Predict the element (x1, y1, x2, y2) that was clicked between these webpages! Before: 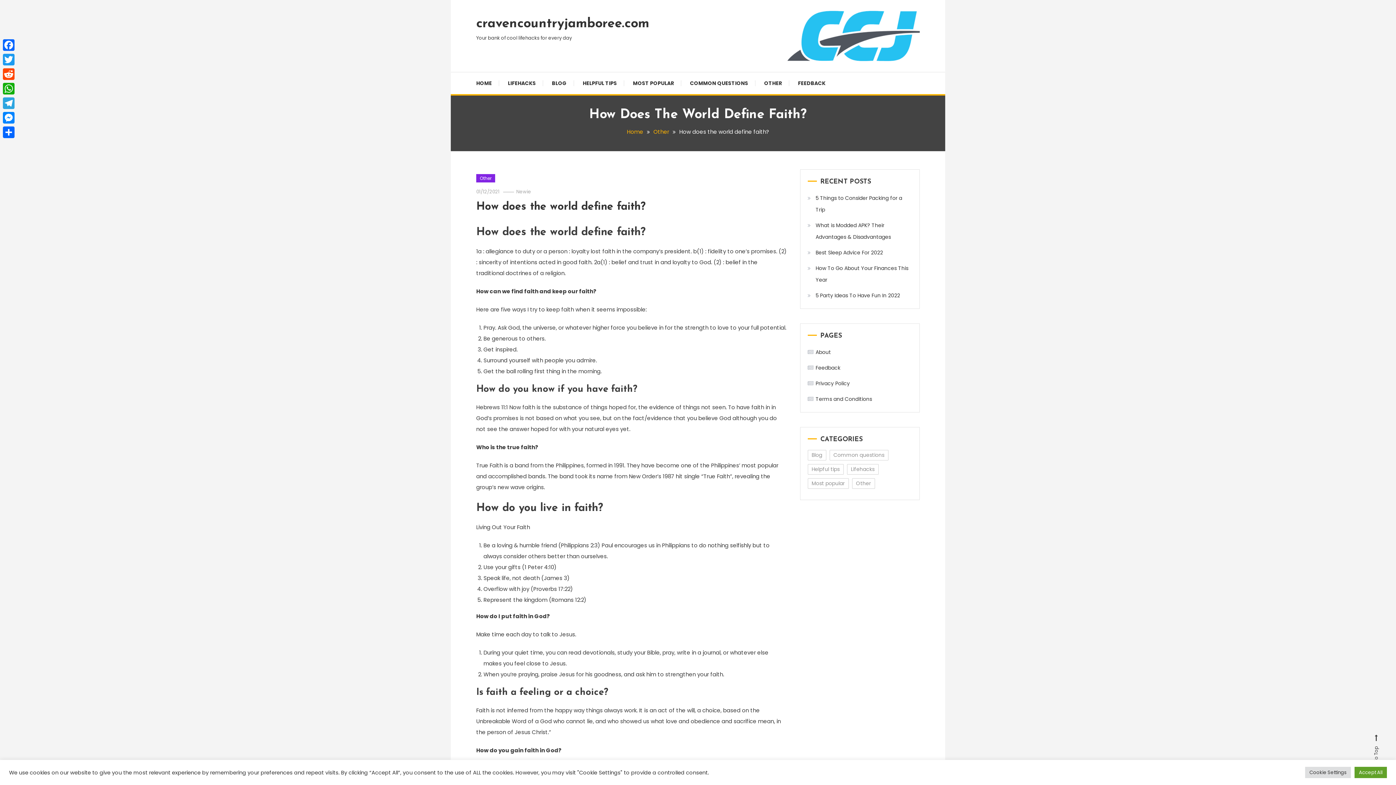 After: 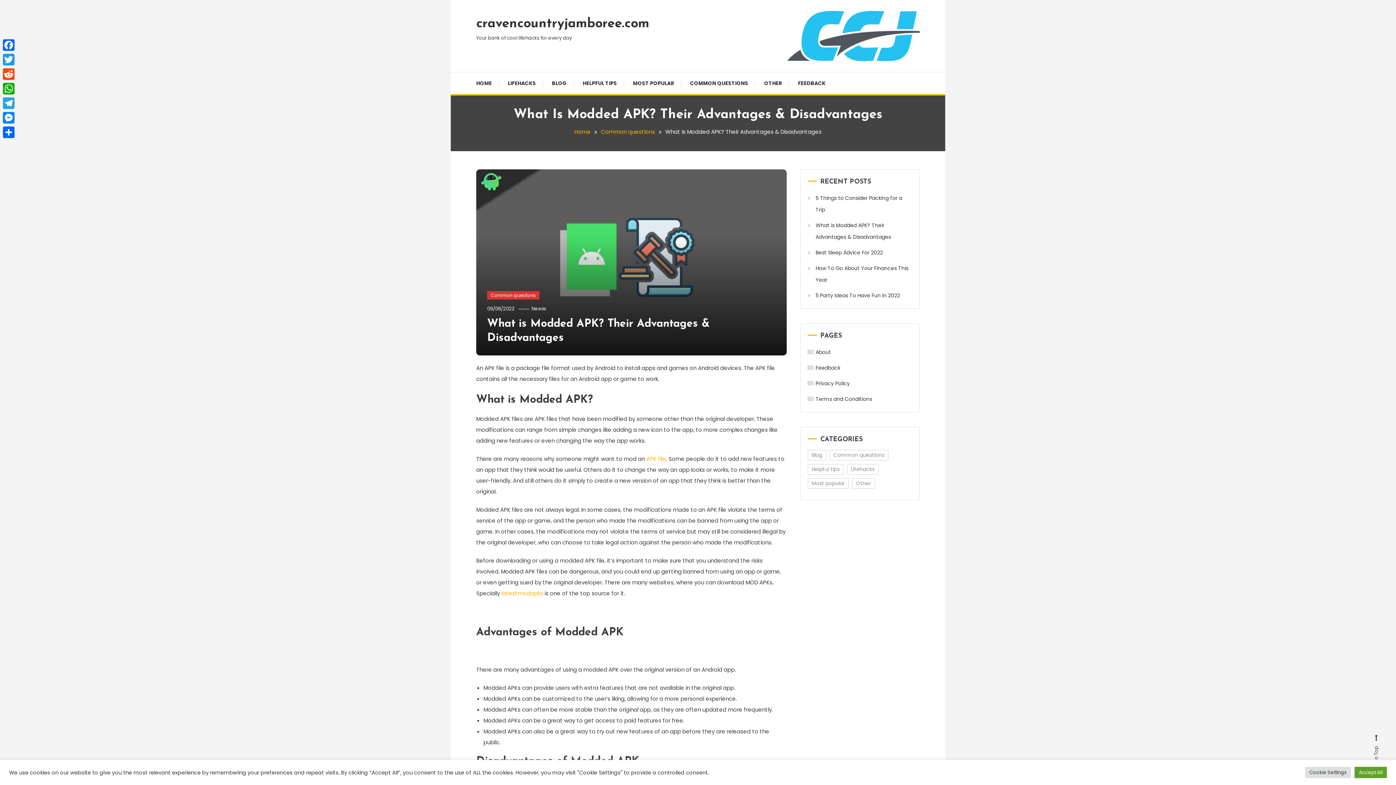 Action: label: What is Modded APK? Their Advantages & Disadvantages bbox: (807, 219, 912, 242)